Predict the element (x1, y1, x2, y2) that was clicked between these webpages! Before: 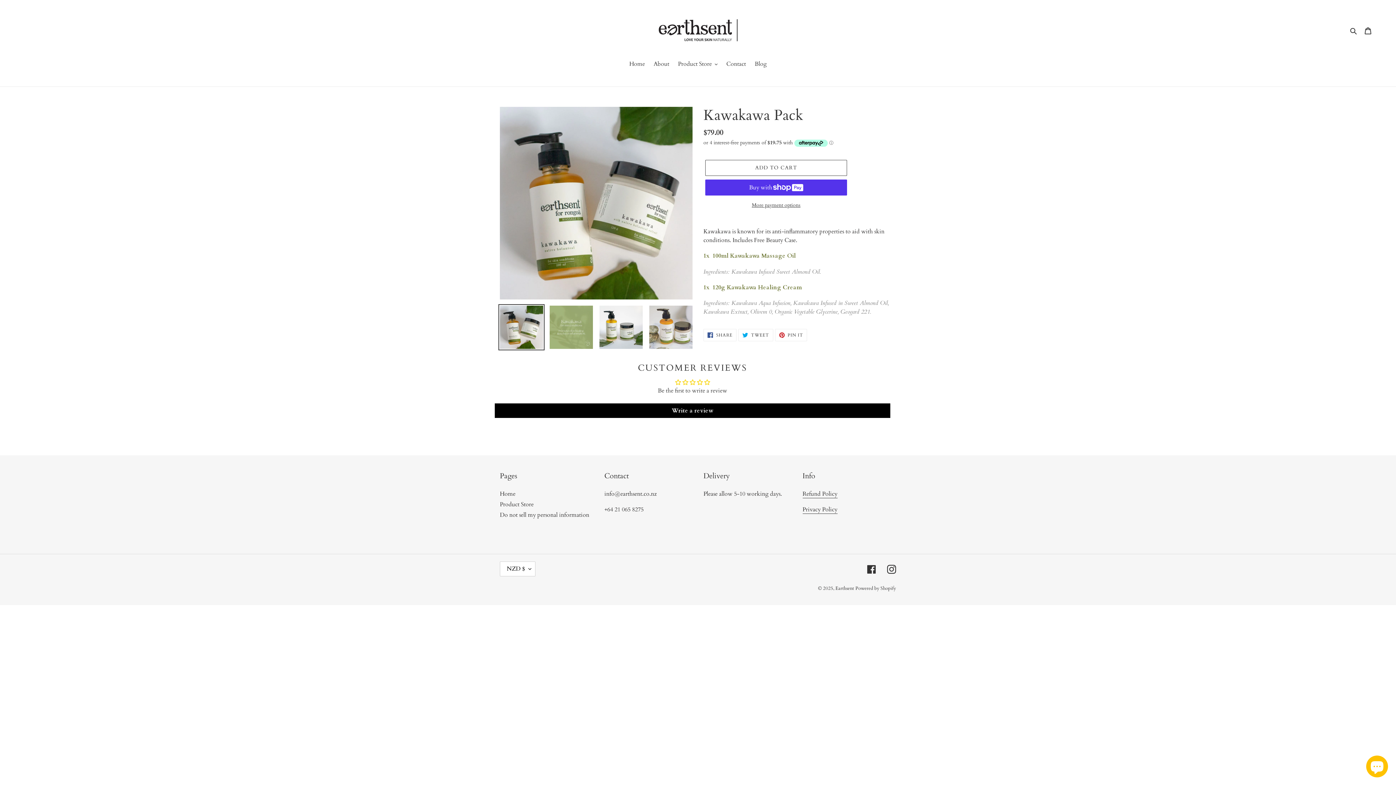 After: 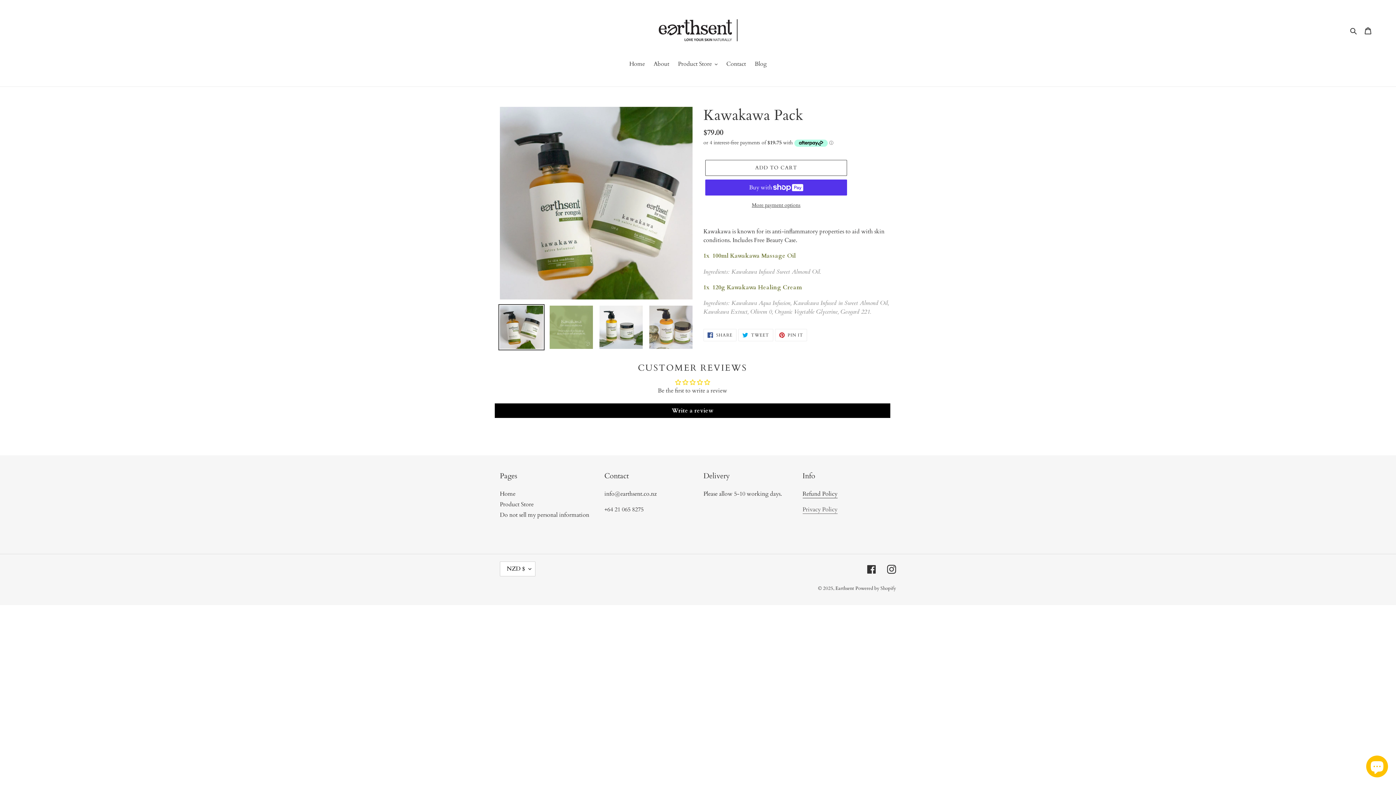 Action: bbox: (802, 505, 837, 514) label: Privacy Policy